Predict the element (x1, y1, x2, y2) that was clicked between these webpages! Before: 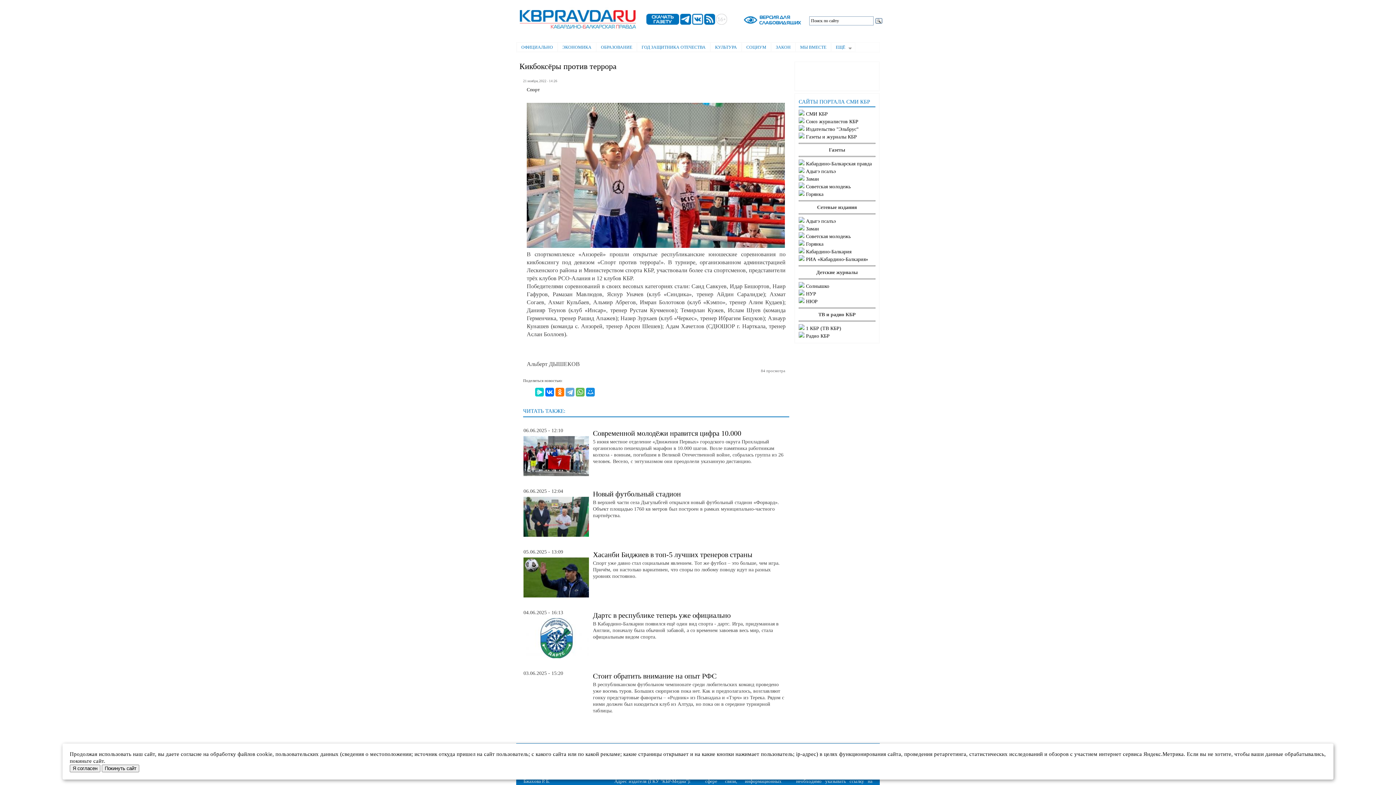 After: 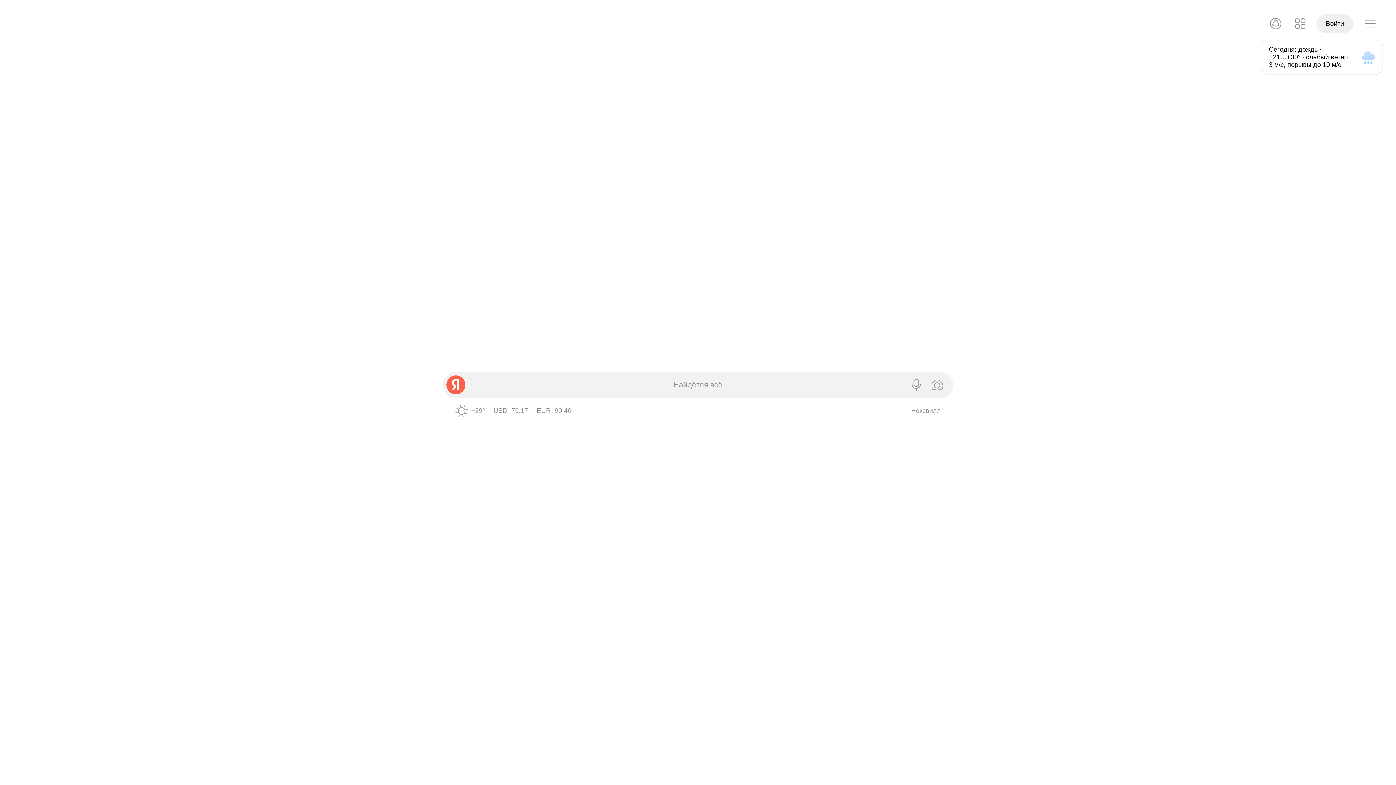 Action: label: Покинуть сайт bbox: (101, 765, 139, 772)